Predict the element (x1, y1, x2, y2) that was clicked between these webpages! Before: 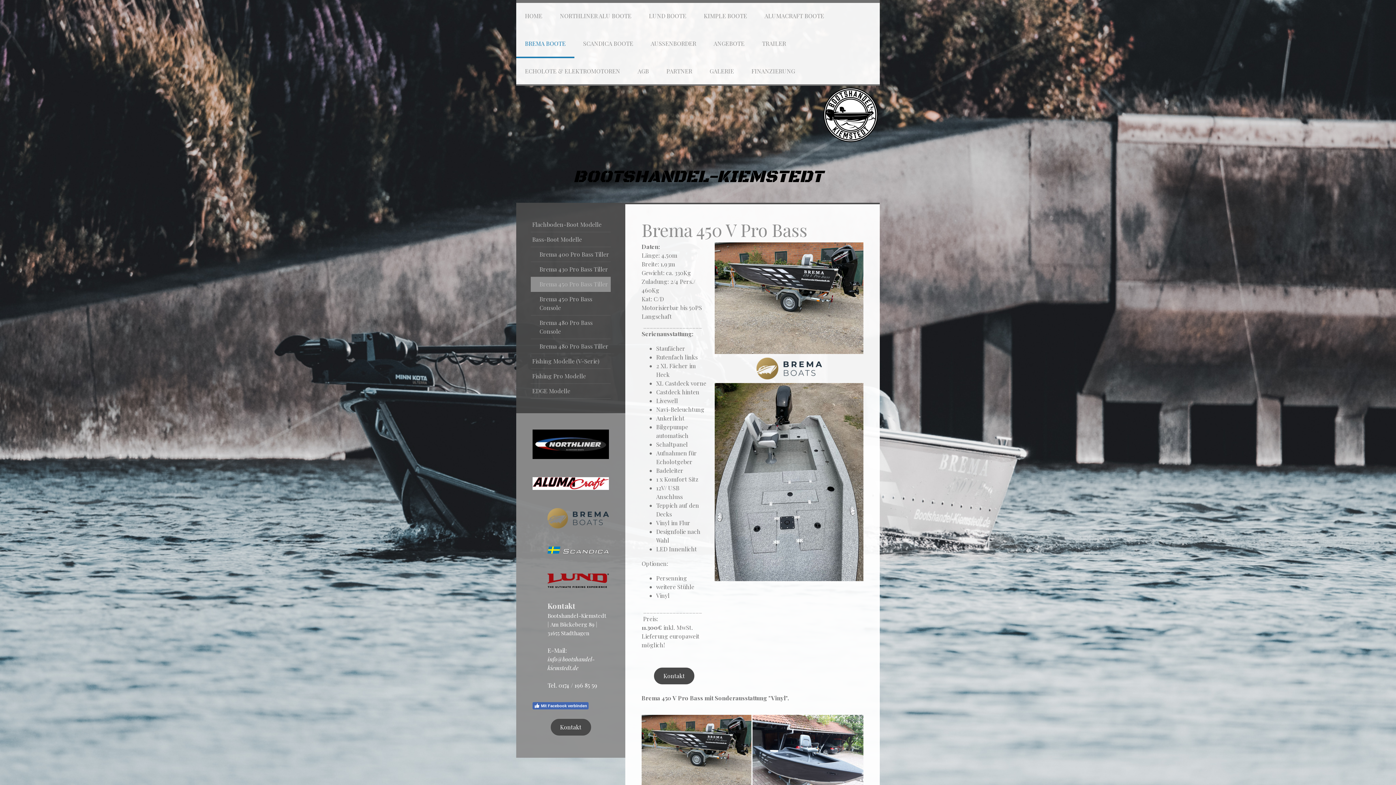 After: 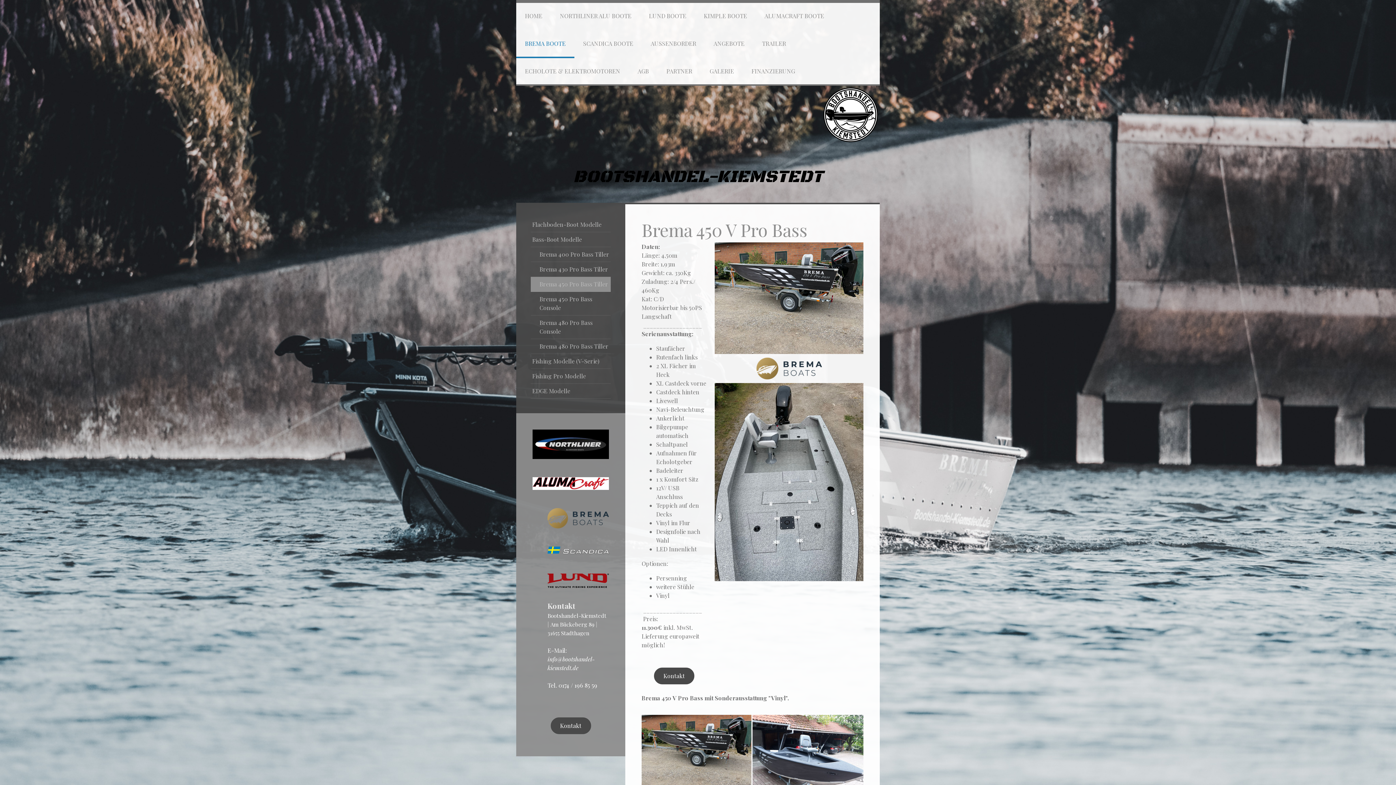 Action: label: Mit Facebook verbinden bbox: (532, 702, 588, 709)